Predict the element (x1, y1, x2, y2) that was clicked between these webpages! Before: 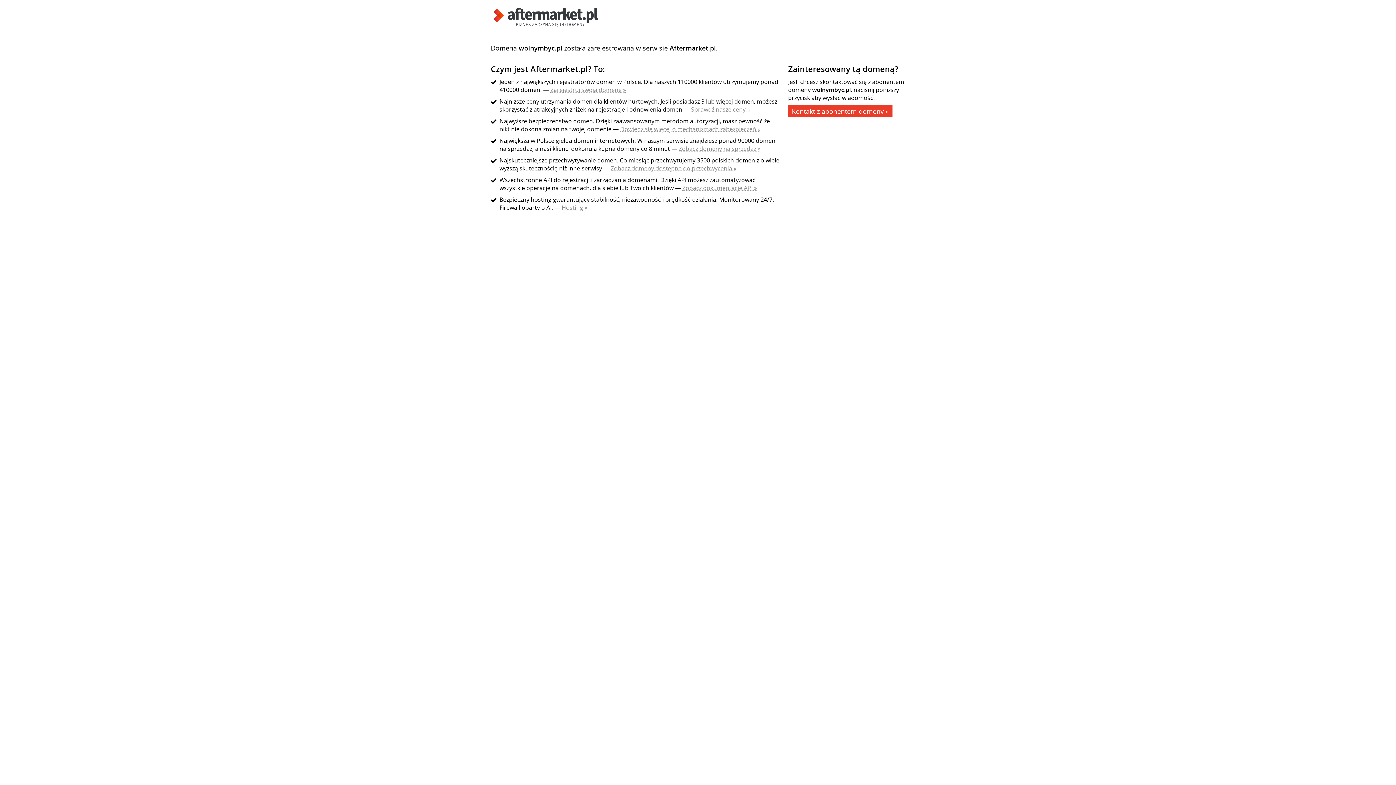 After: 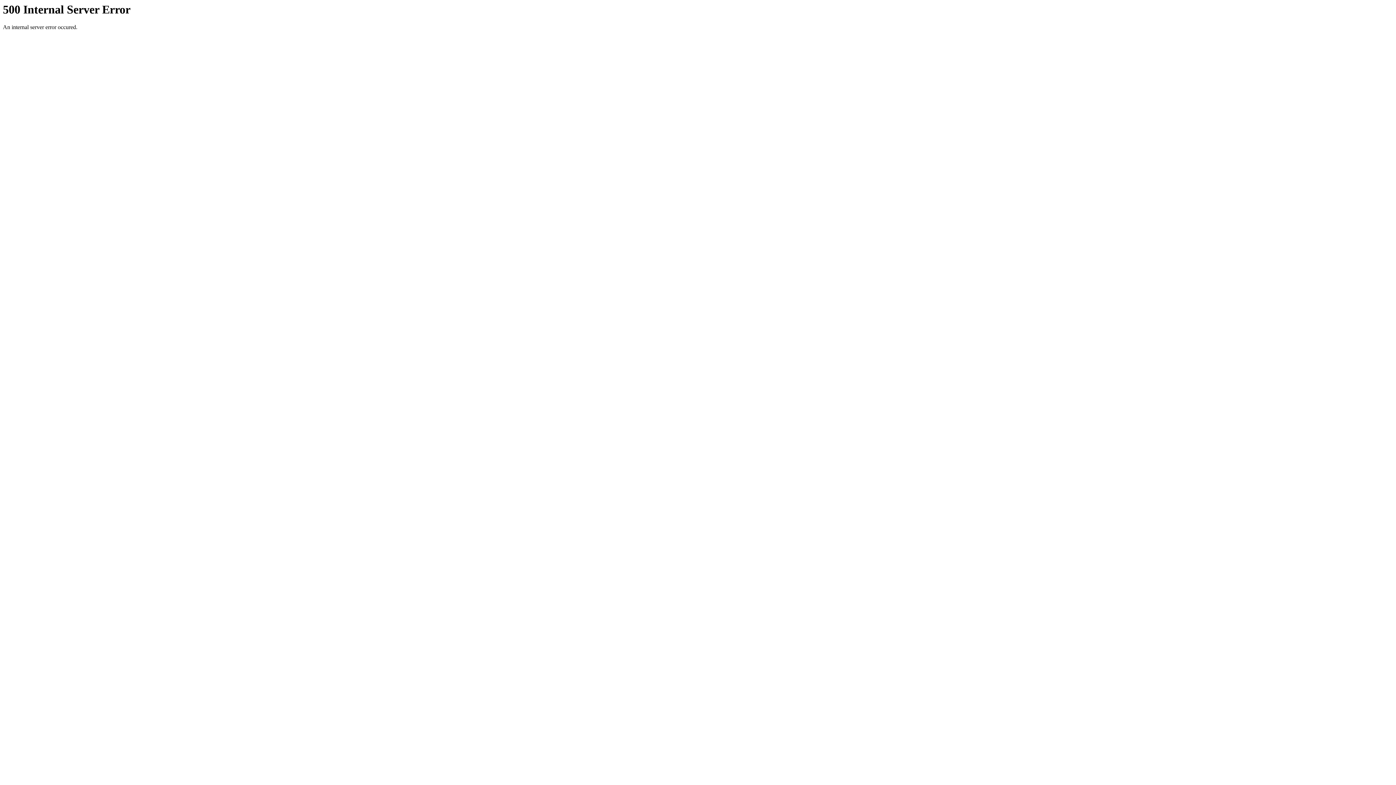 Action: bbox: (490, 21, 601, 29)